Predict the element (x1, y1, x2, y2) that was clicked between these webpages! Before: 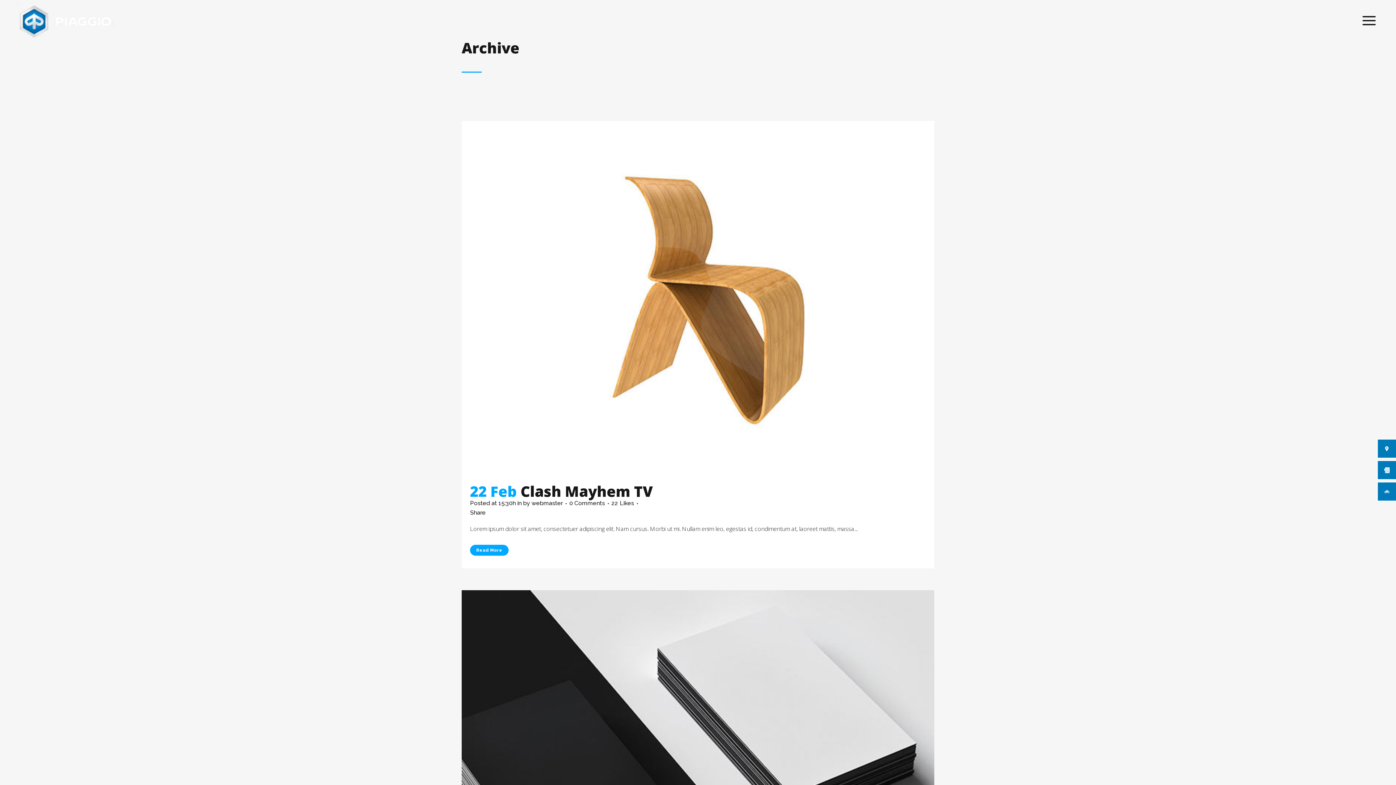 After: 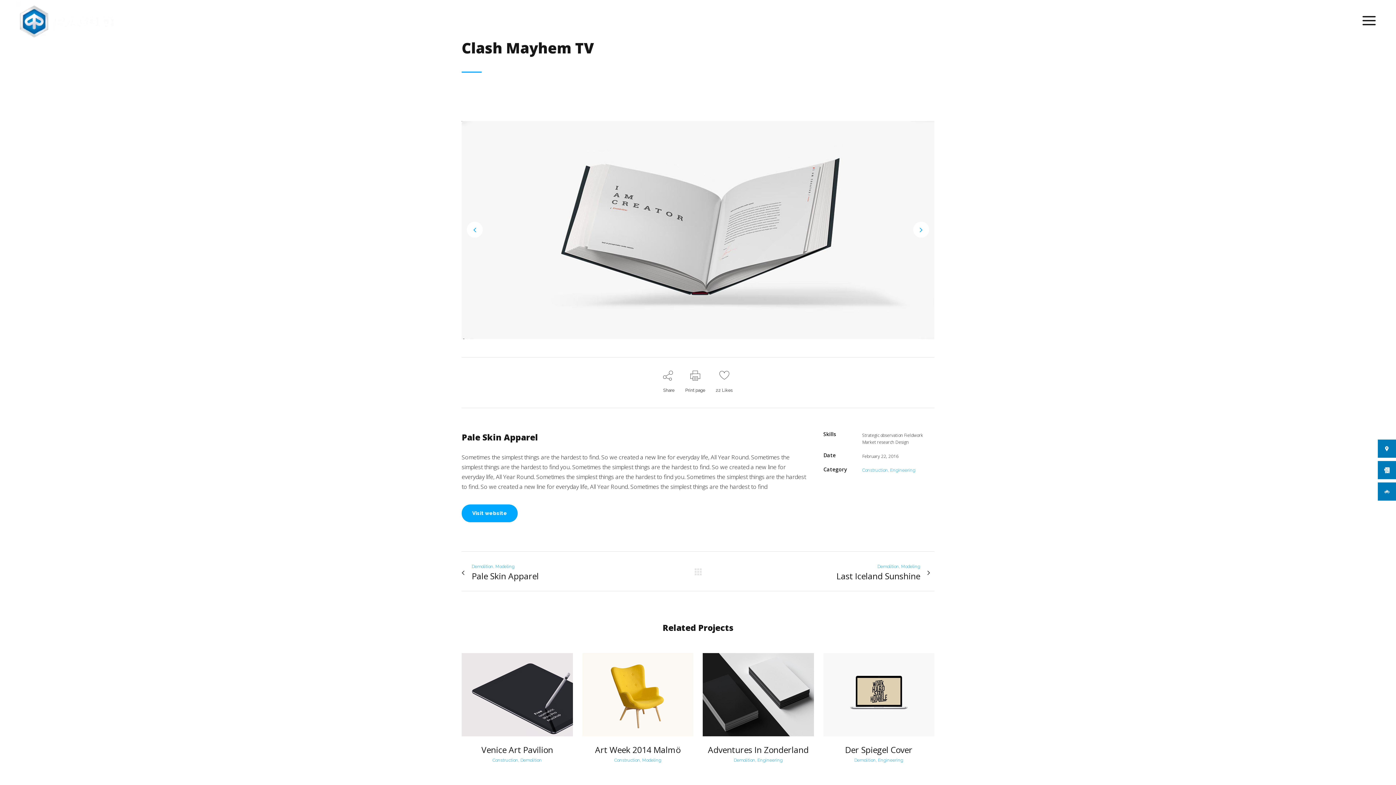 Action: label: 0 Comments bbox: (569, 500, 605, 506)